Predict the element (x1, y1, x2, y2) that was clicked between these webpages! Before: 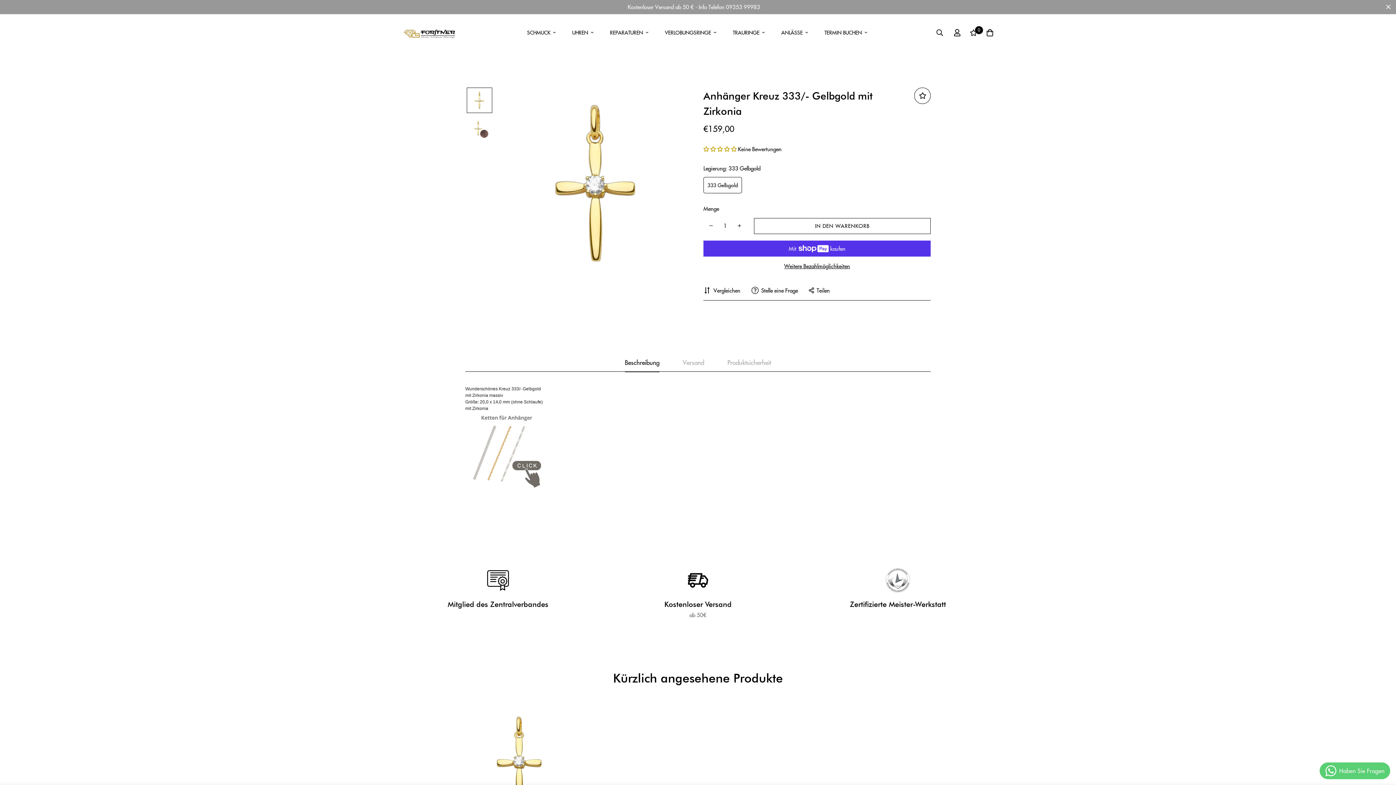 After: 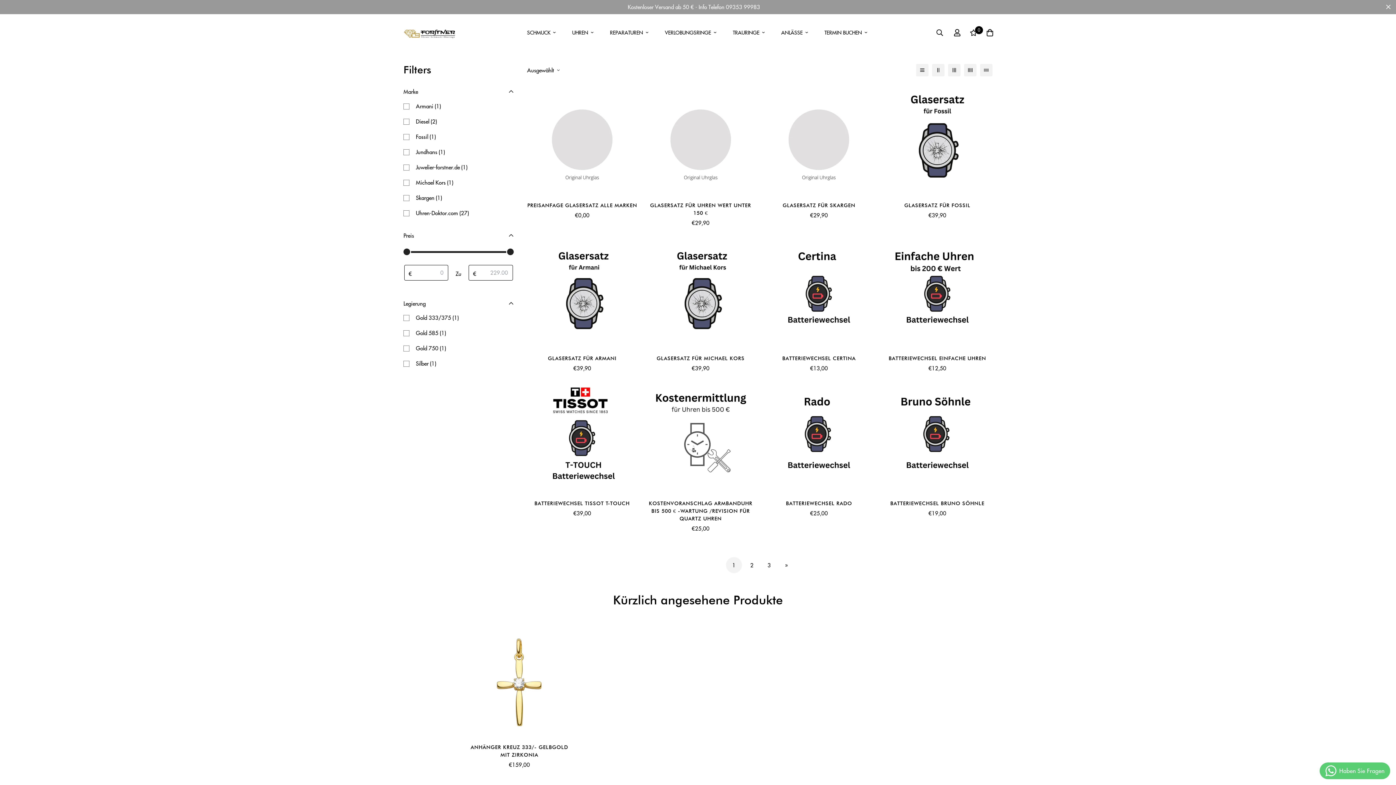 Action: label: REPARATUREN bbox: (604, 21, 654, 43)